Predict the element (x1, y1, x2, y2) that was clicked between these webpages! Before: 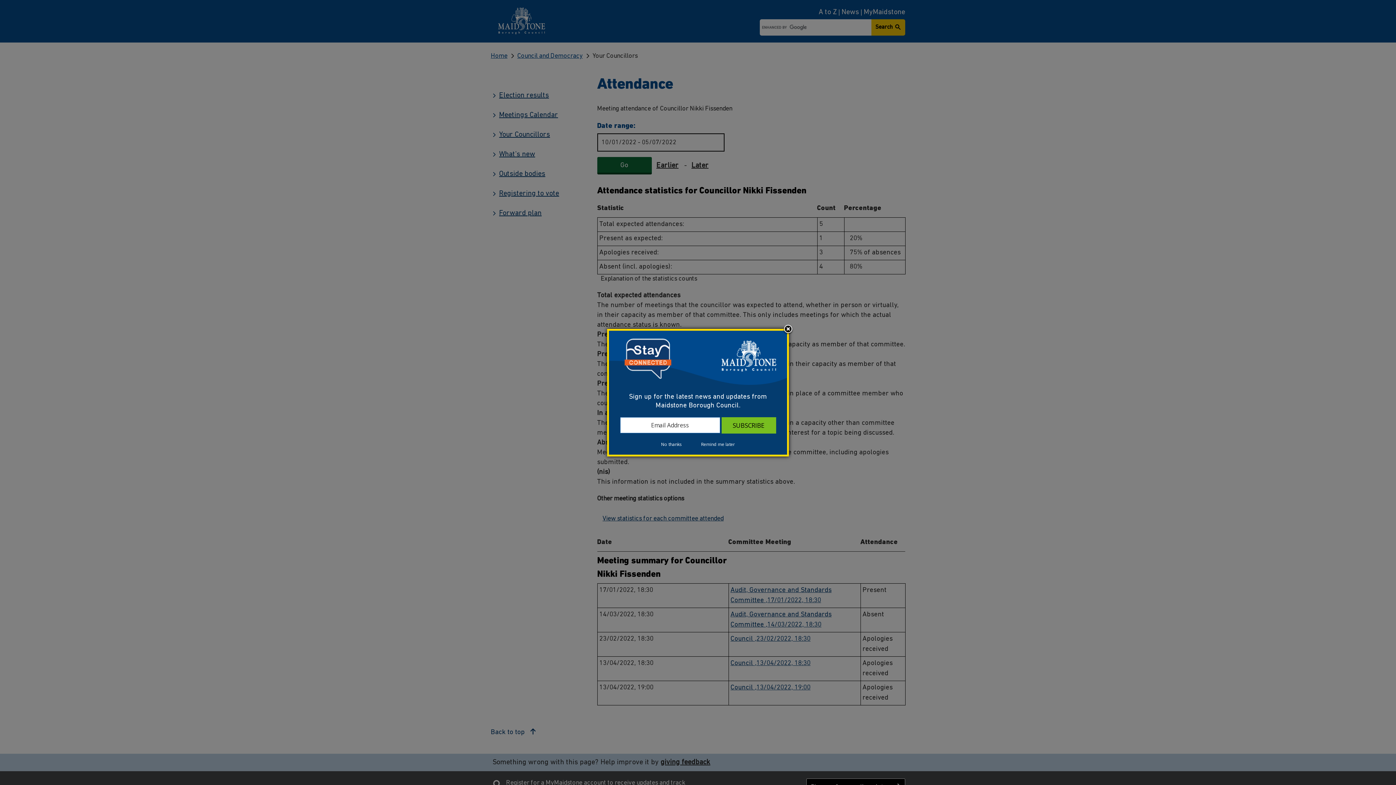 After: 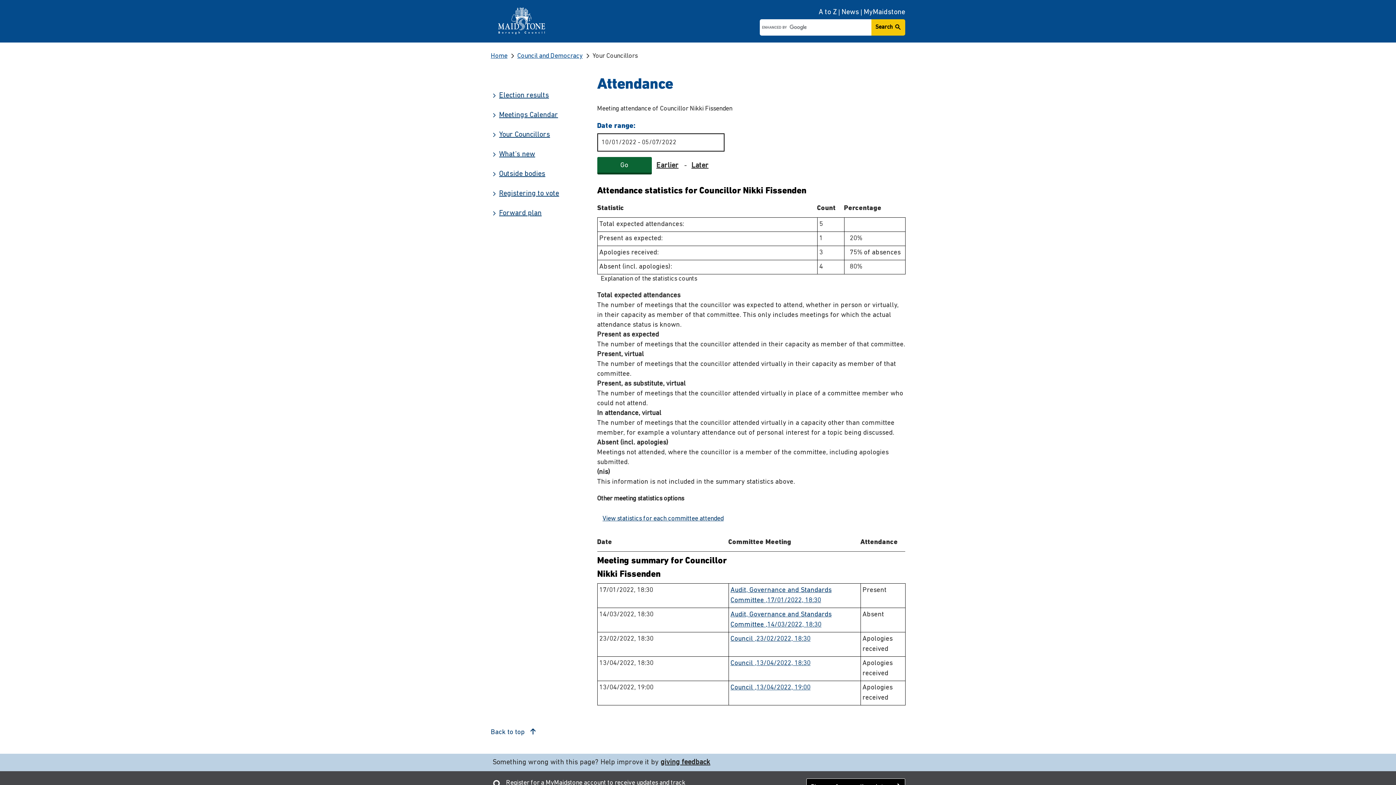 Action: label: Remind me later bbox: (692, 441, 744, 448)